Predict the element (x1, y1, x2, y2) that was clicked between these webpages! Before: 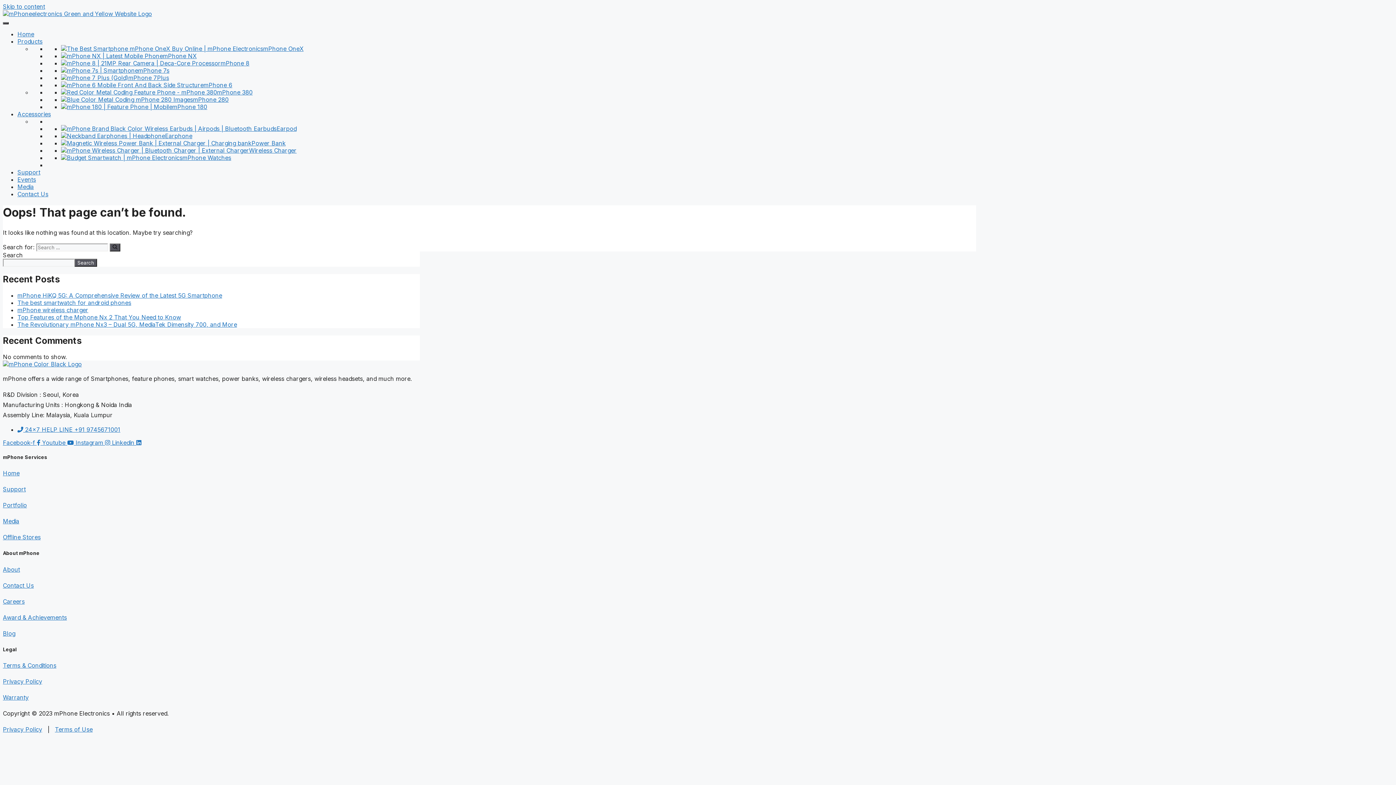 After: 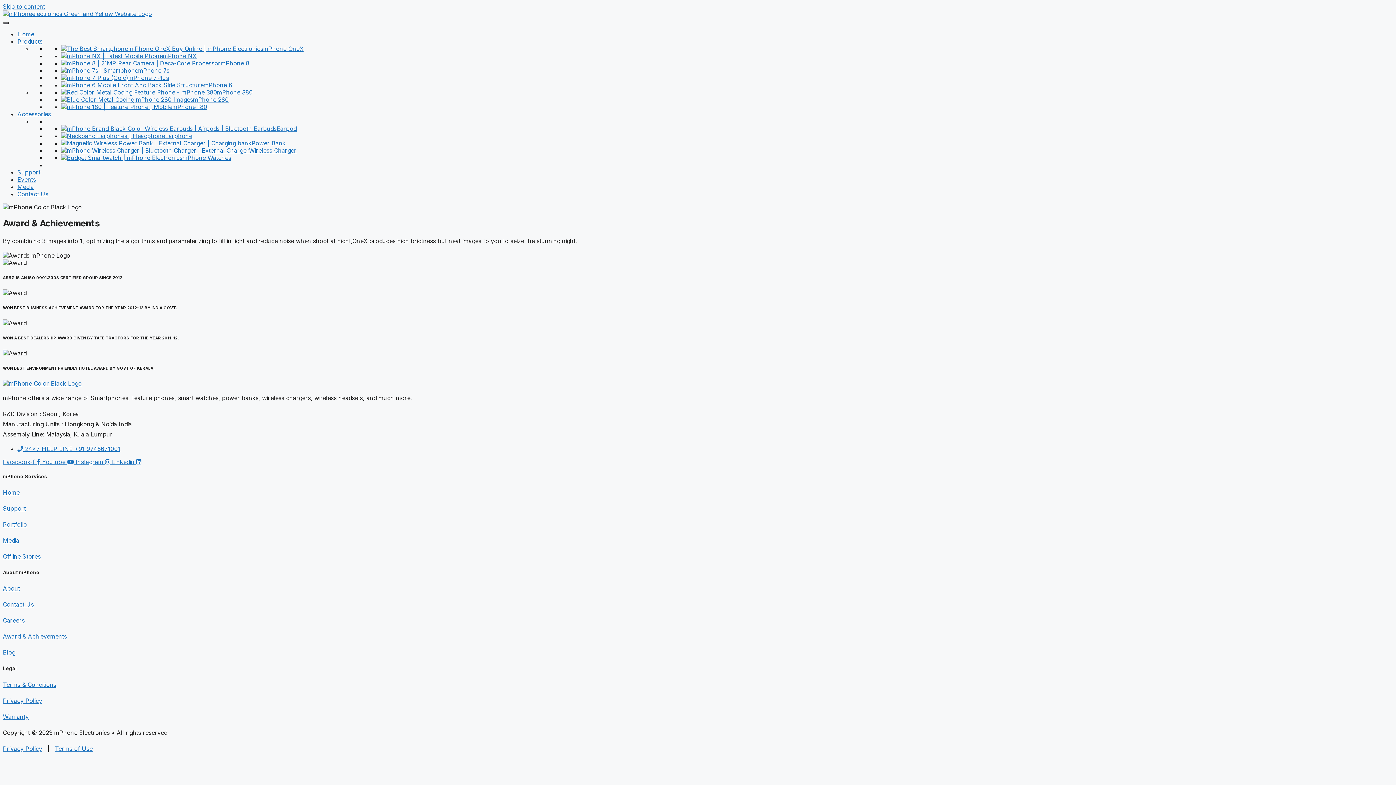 Action: label: Award & Achievements bbox: (2, 614, 66, 621)